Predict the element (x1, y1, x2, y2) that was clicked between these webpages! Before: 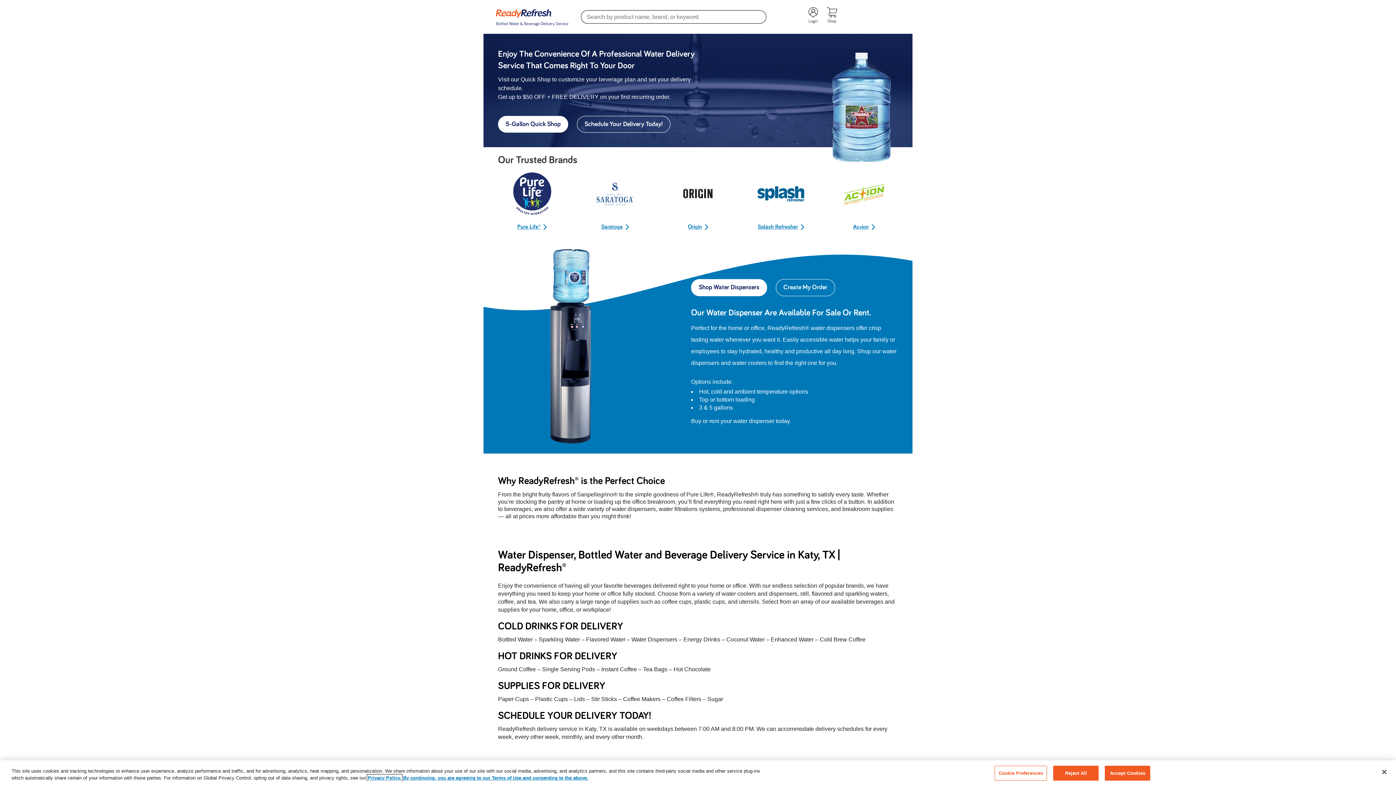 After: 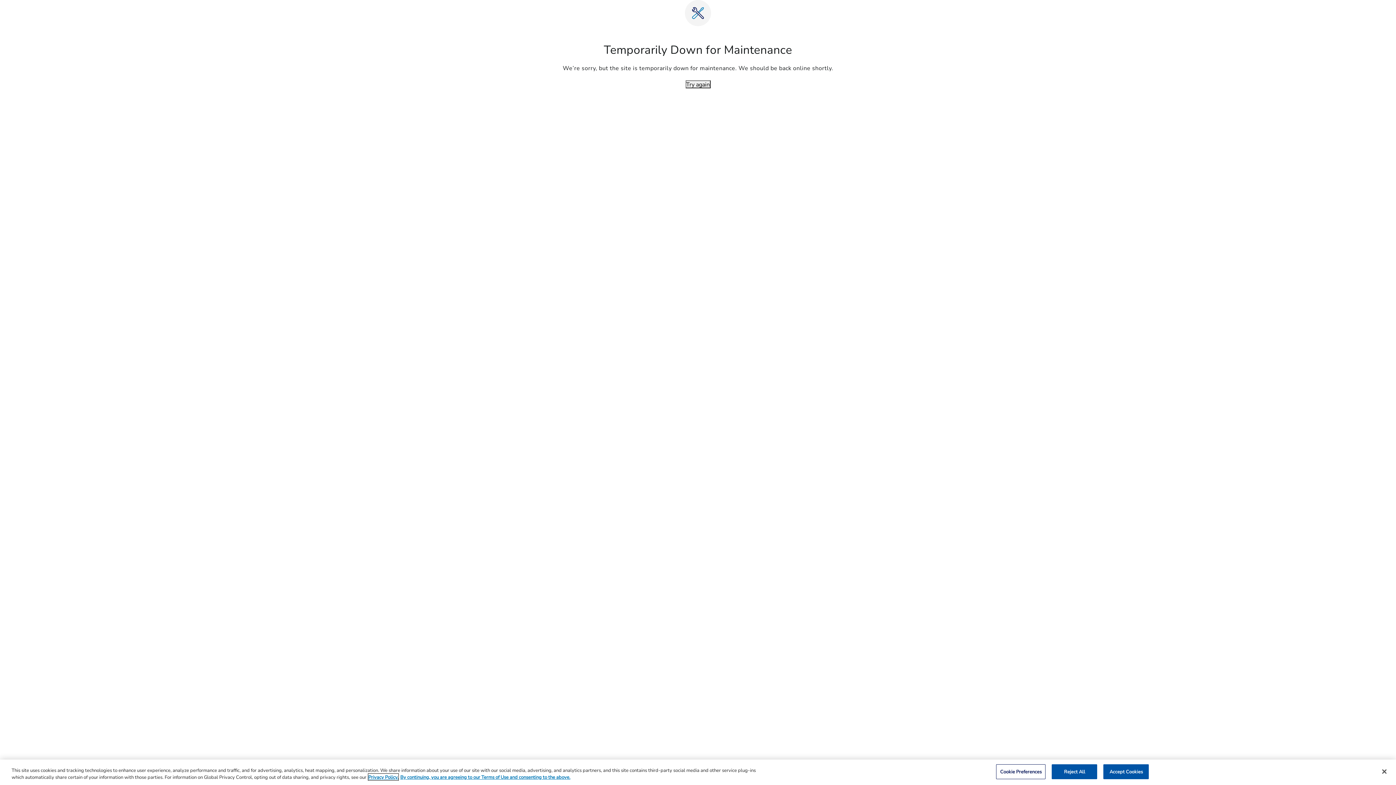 Action: bbox: (776, 279, 835, 296) label: Create My Order